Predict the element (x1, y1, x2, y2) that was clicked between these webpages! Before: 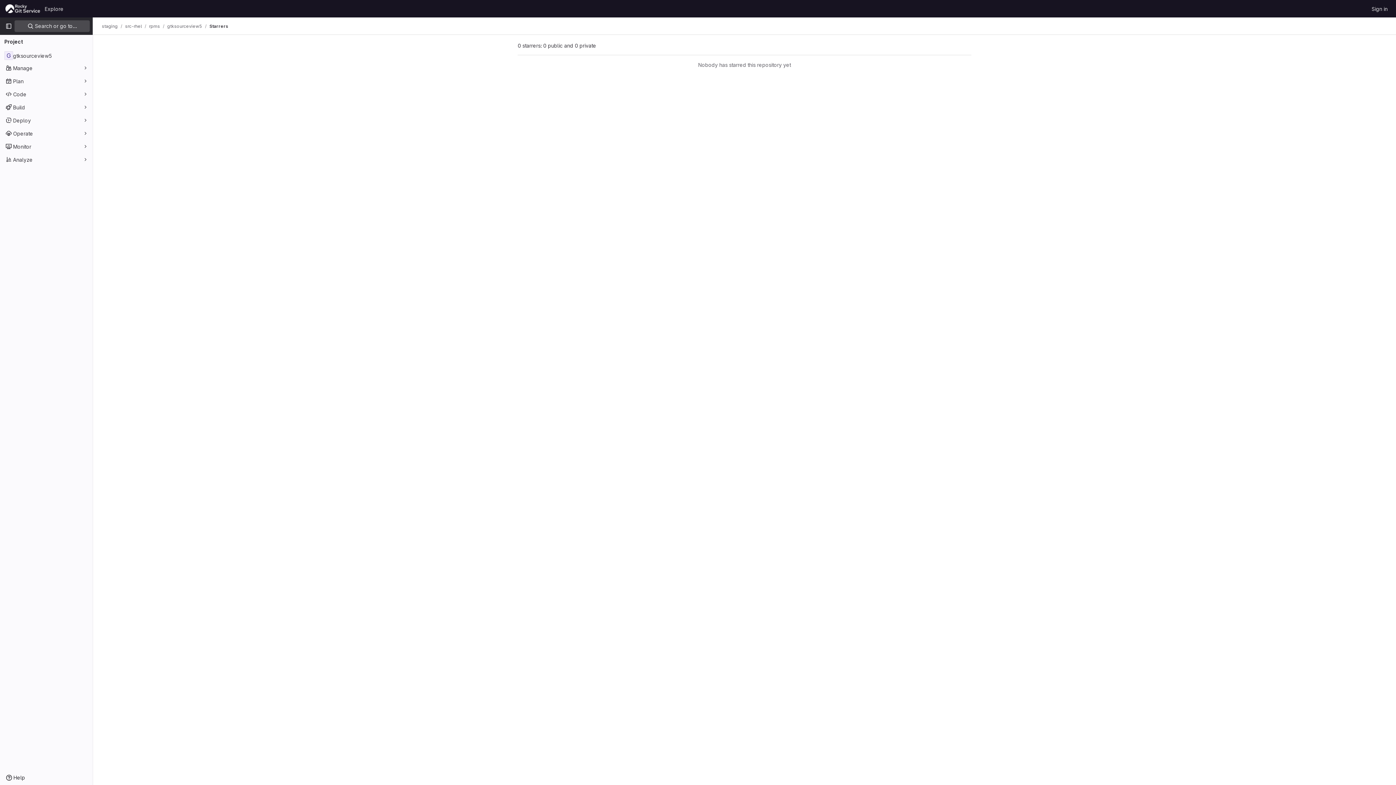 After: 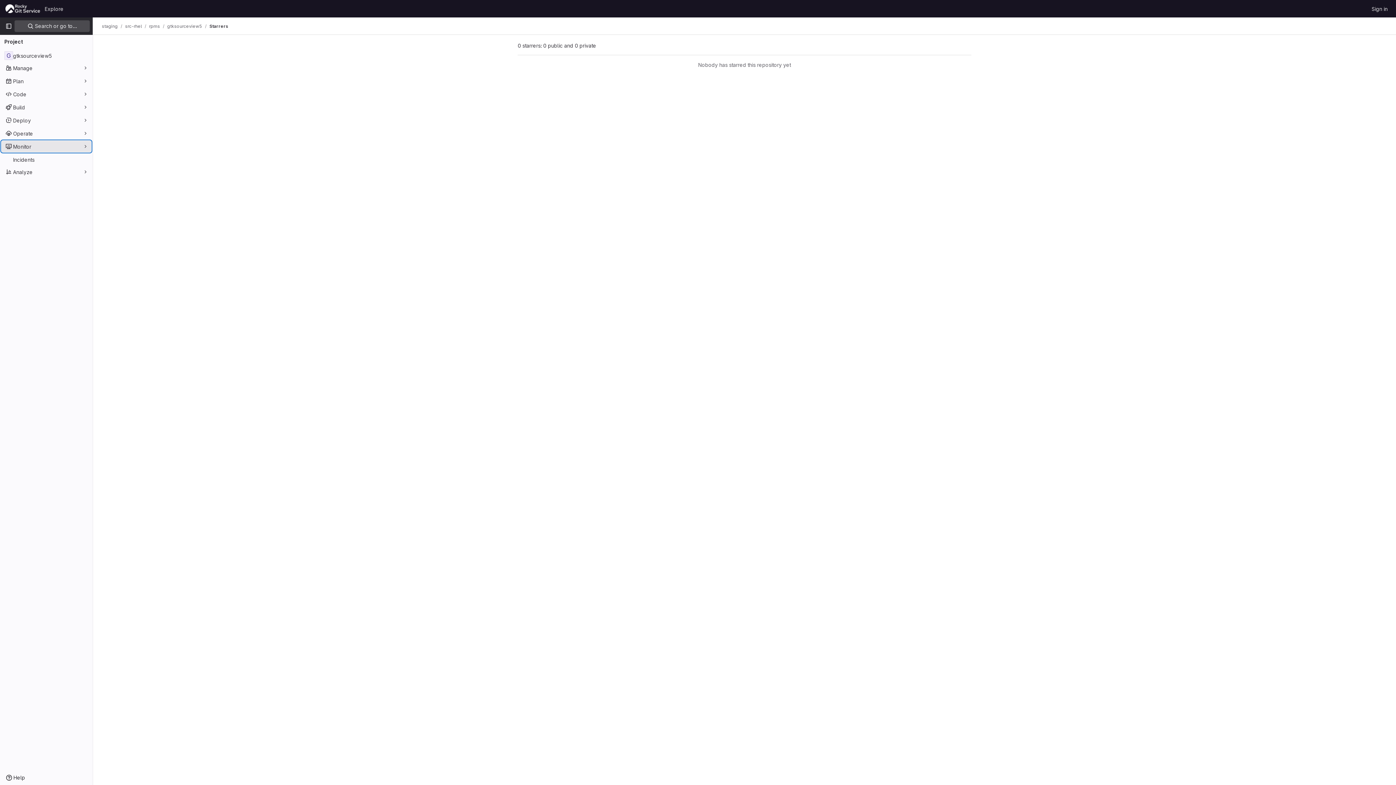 Action: label: Monitor bbox: (1, 140, 91, 152)